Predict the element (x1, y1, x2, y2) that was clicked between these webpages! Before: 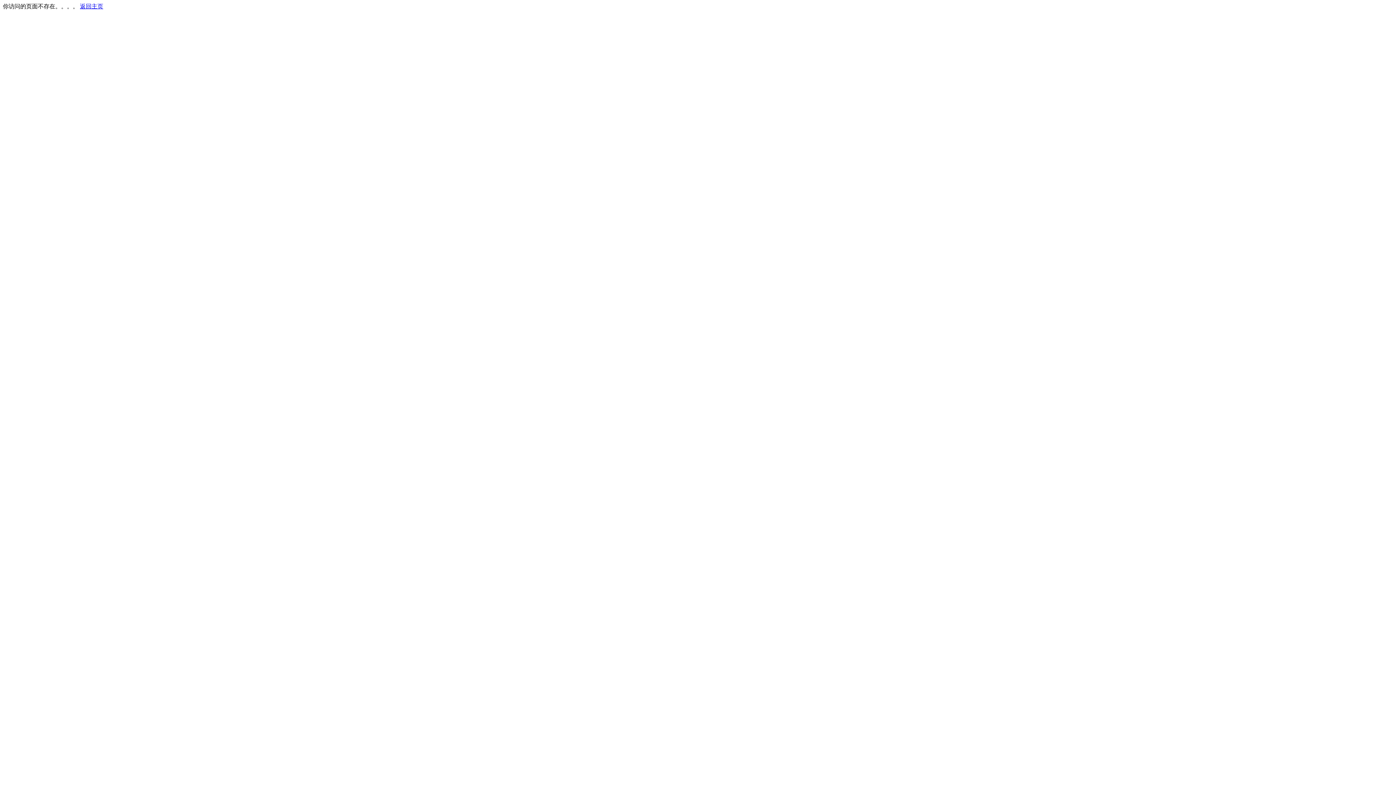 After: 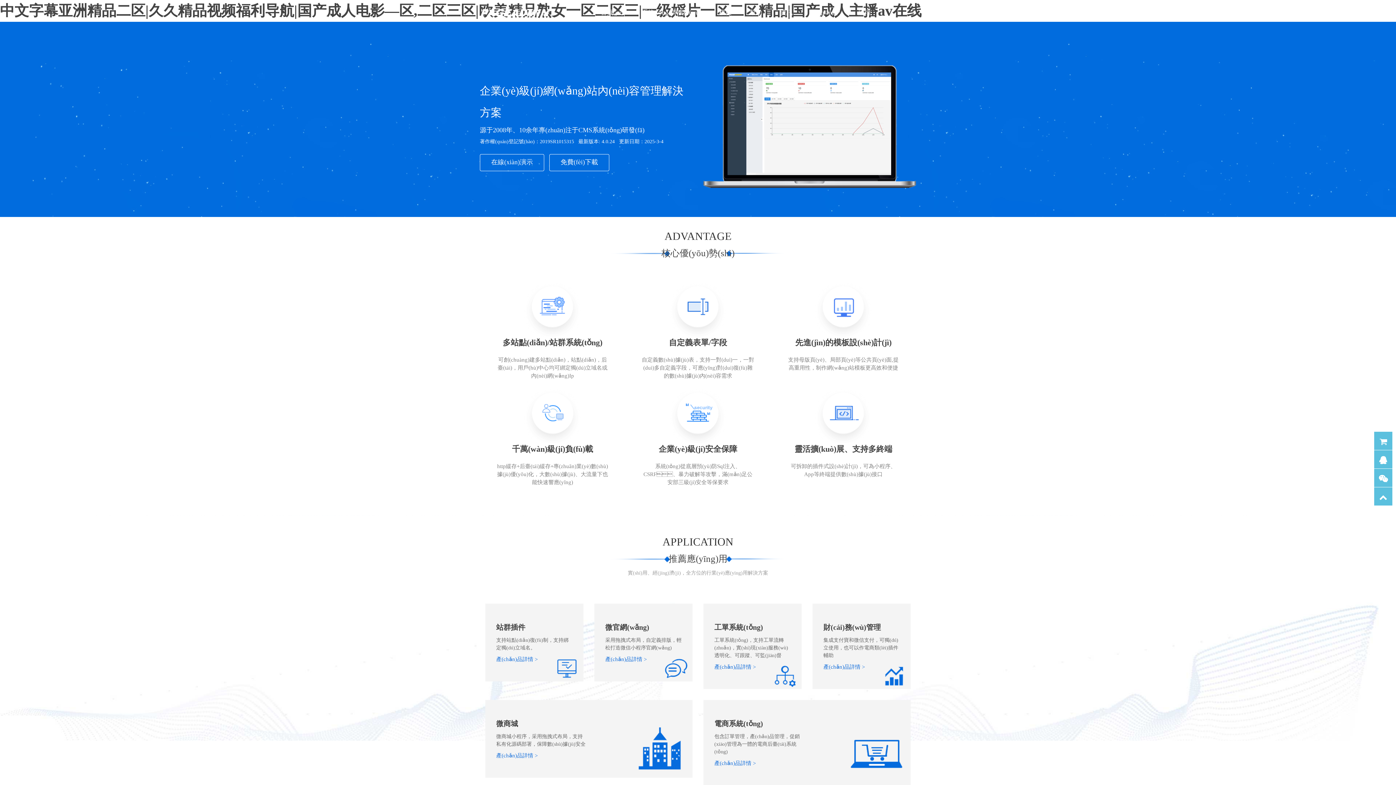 Action: bbox: (80, 3, 103, 9) label: 返回主页